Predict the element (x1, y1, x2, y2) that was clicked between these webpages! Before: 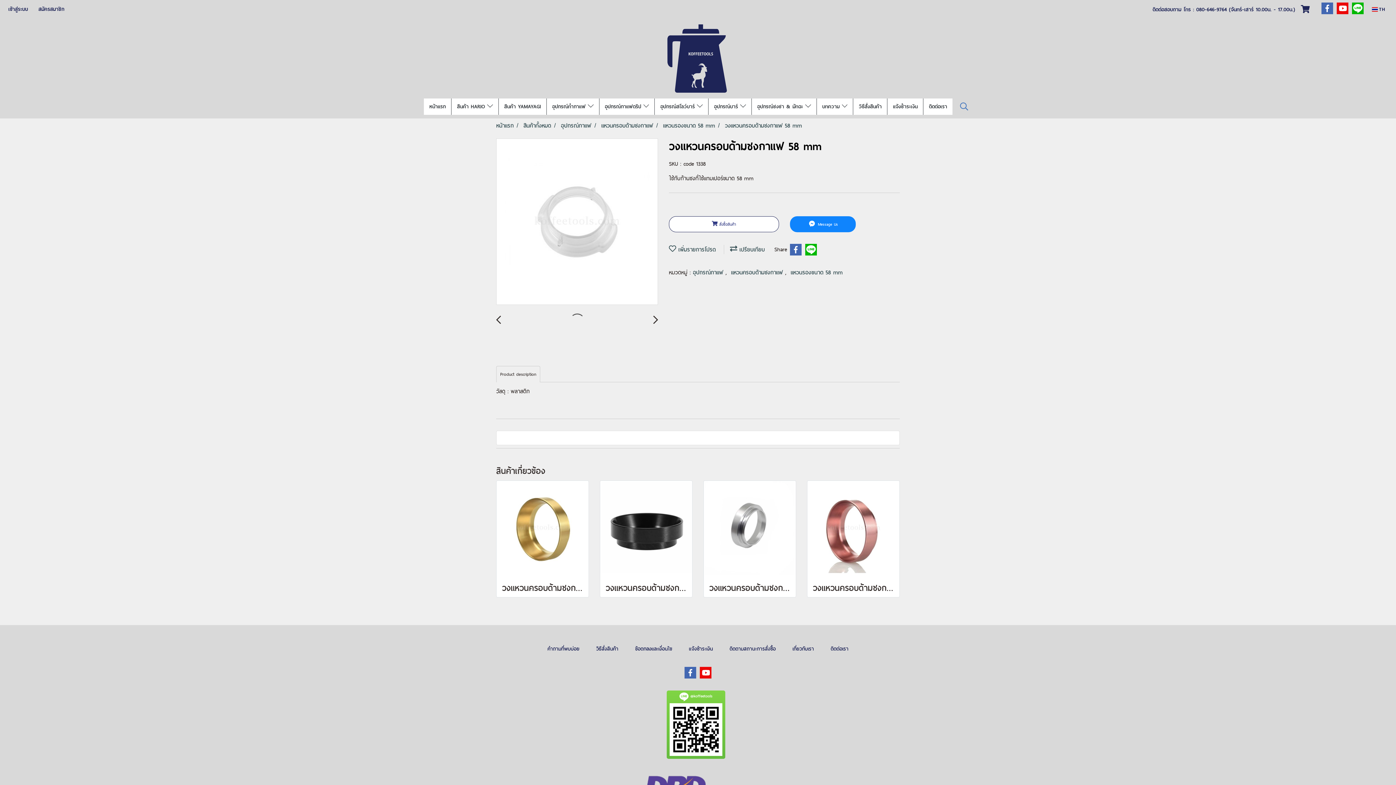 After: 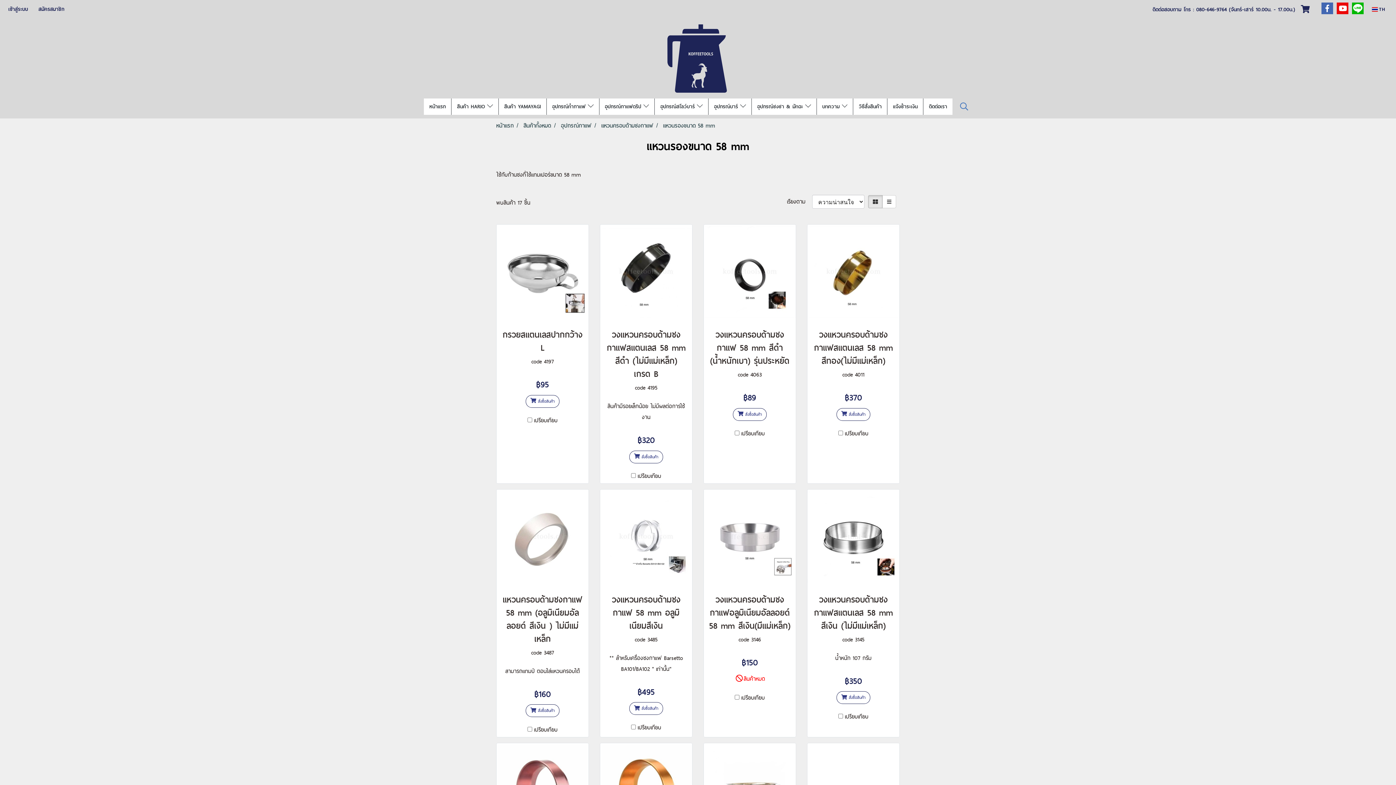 Action: label: แหวนรองขนาด 58 mm bbox: (790, 267, 842, 276)